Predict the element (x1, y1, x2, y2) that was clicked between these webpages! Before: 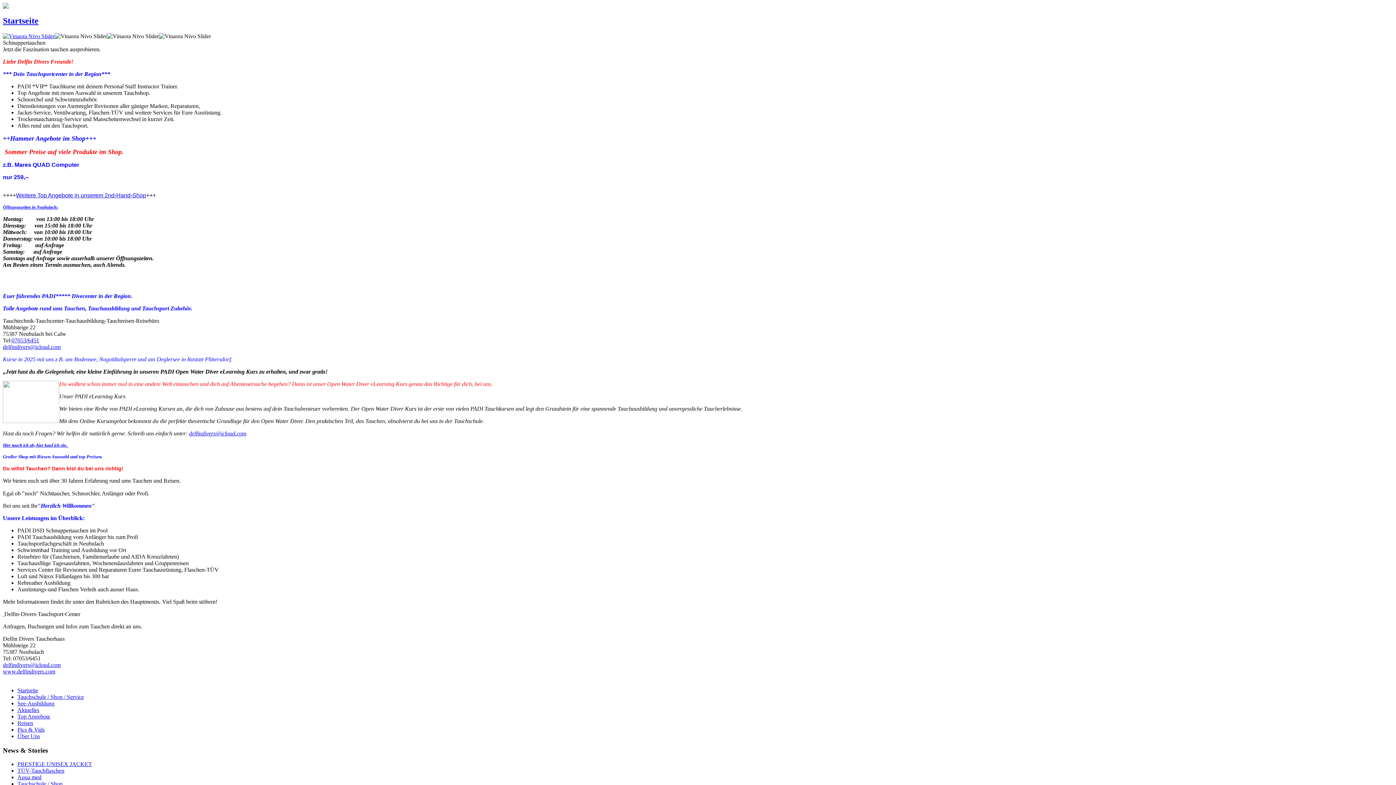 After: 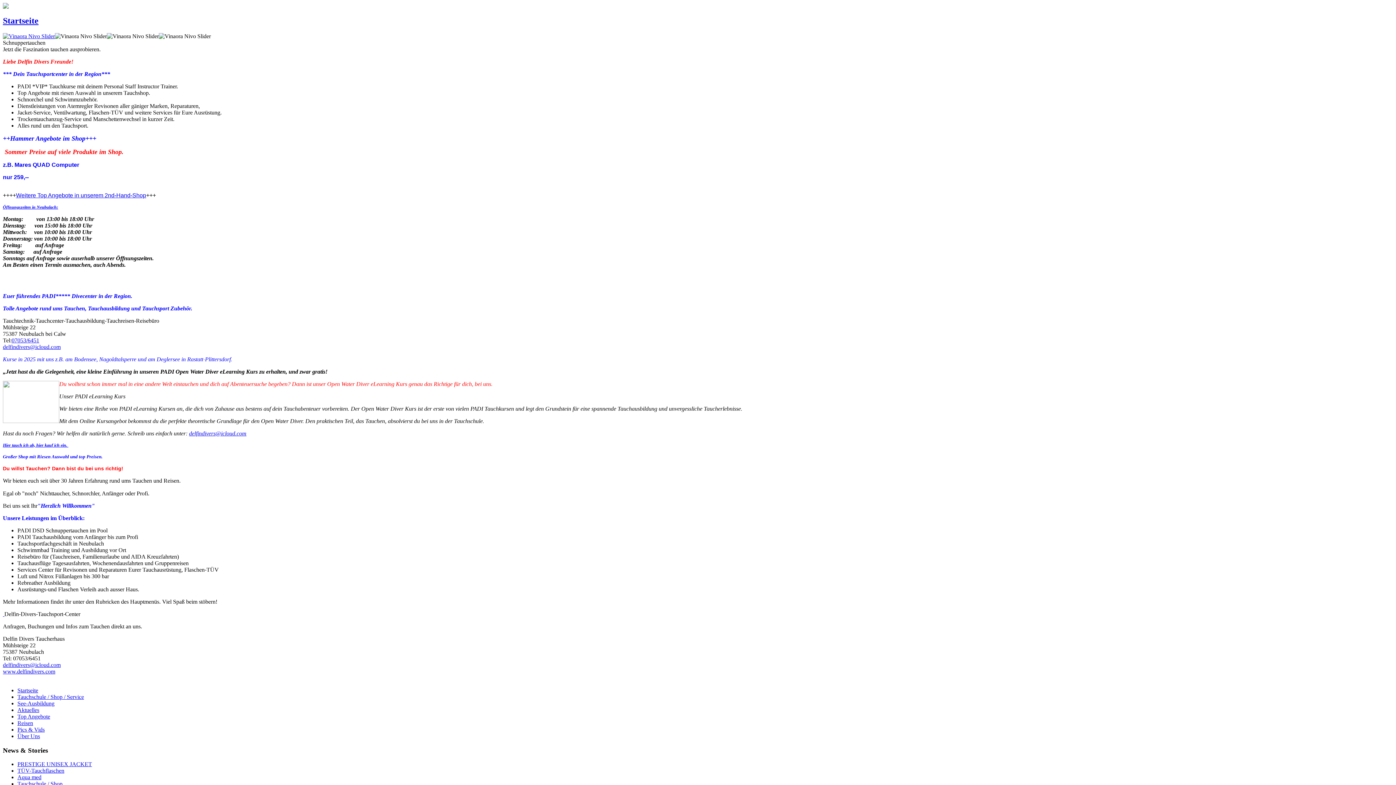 Action: bbox: (2, 662, 60, 668) label: delfindivers@icloud.com